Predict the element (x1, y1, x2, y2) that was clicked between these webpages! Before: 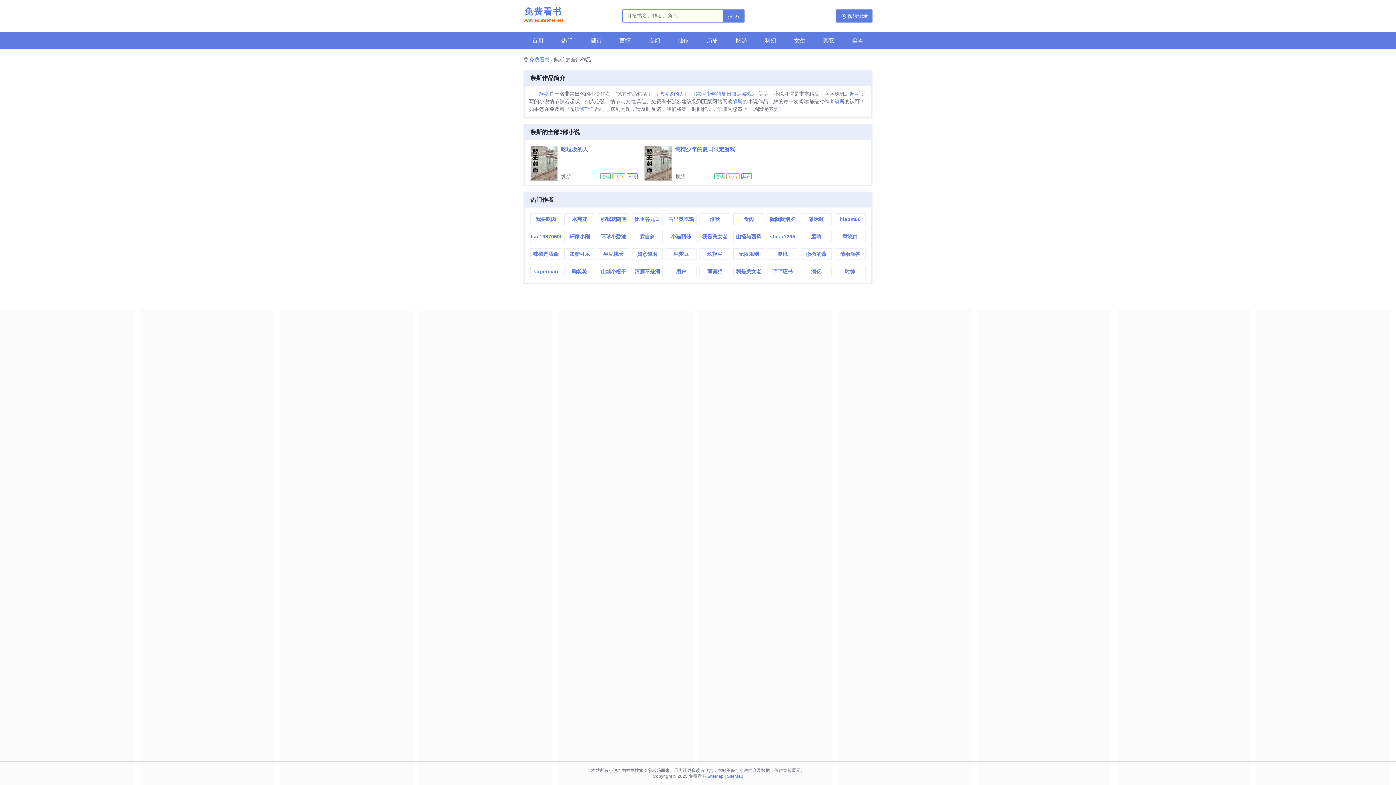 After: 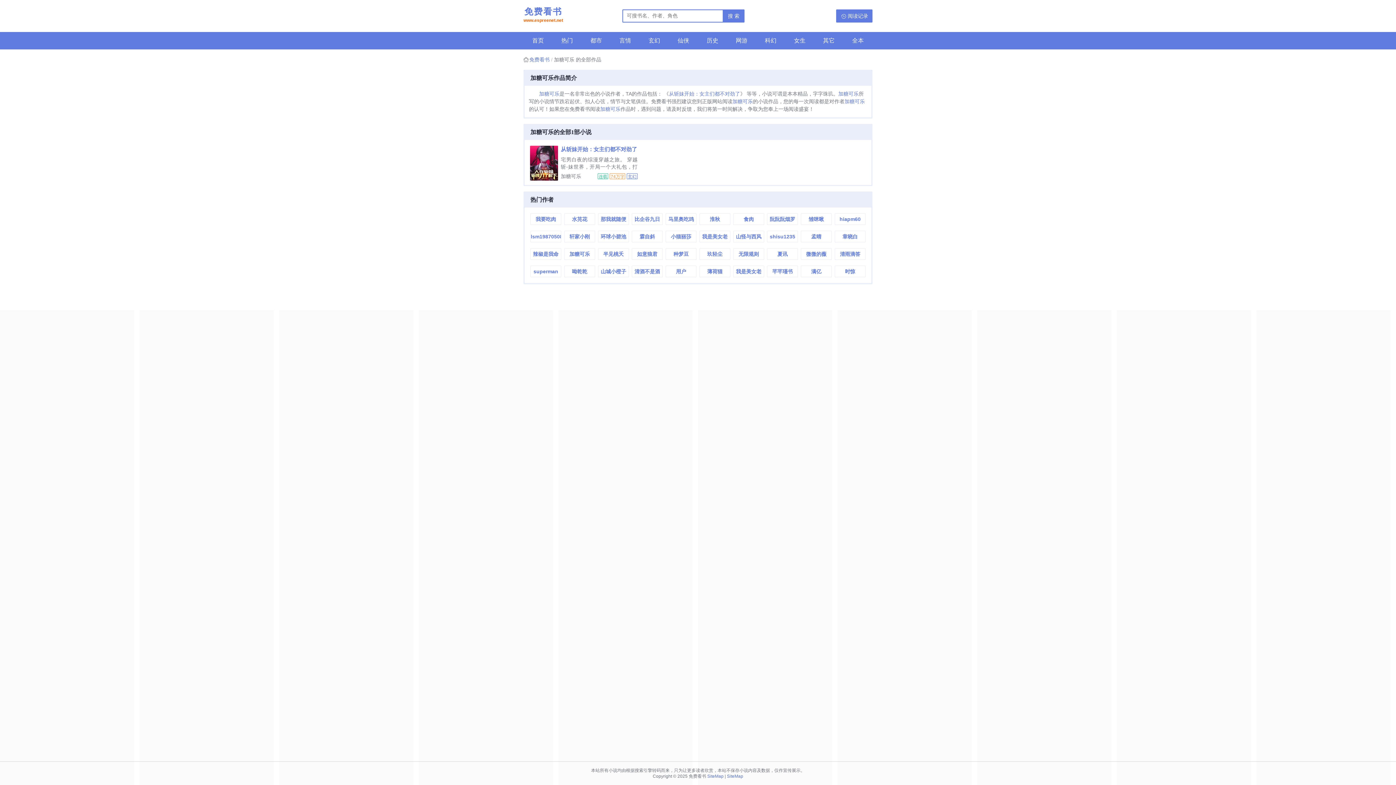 Action: bbox: (564, 248, 594, 259) label: 加糖可乐